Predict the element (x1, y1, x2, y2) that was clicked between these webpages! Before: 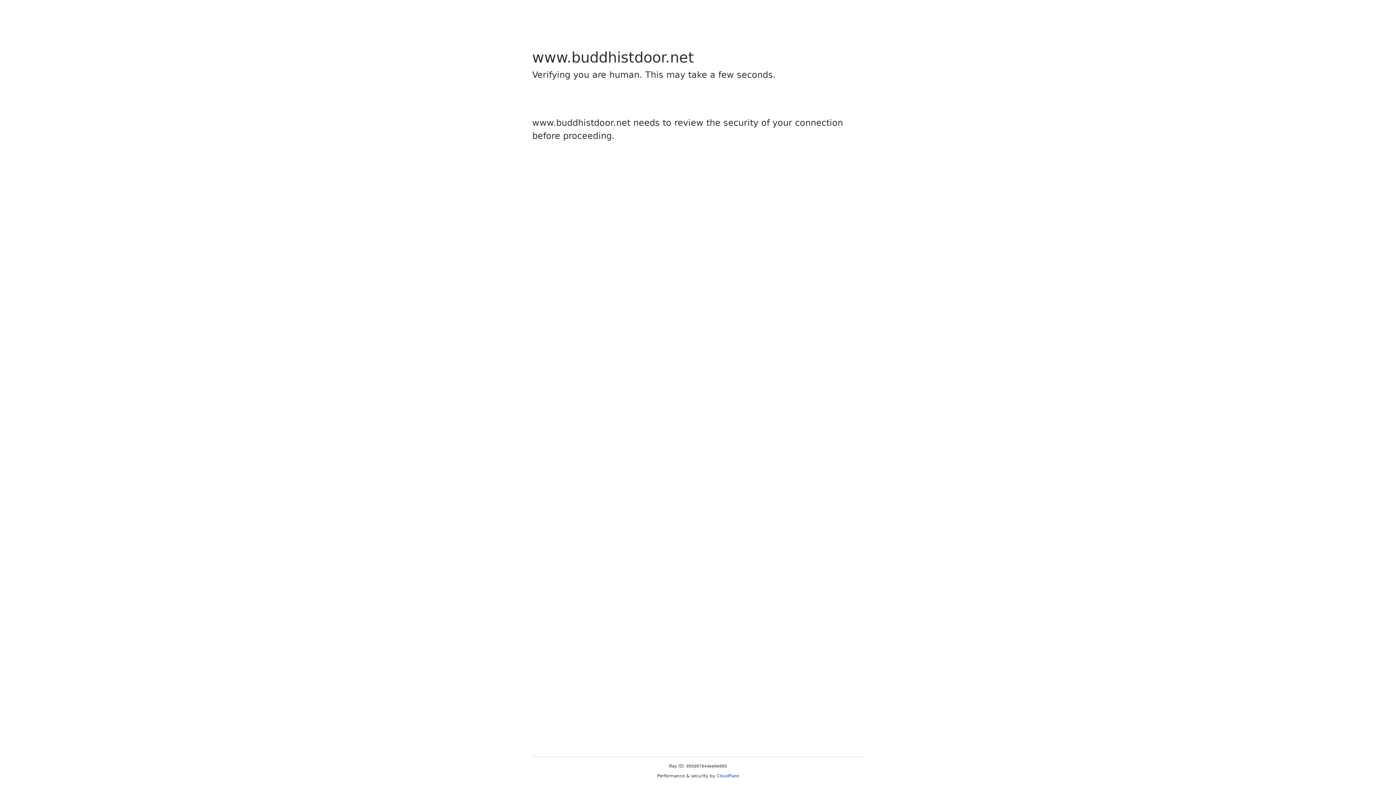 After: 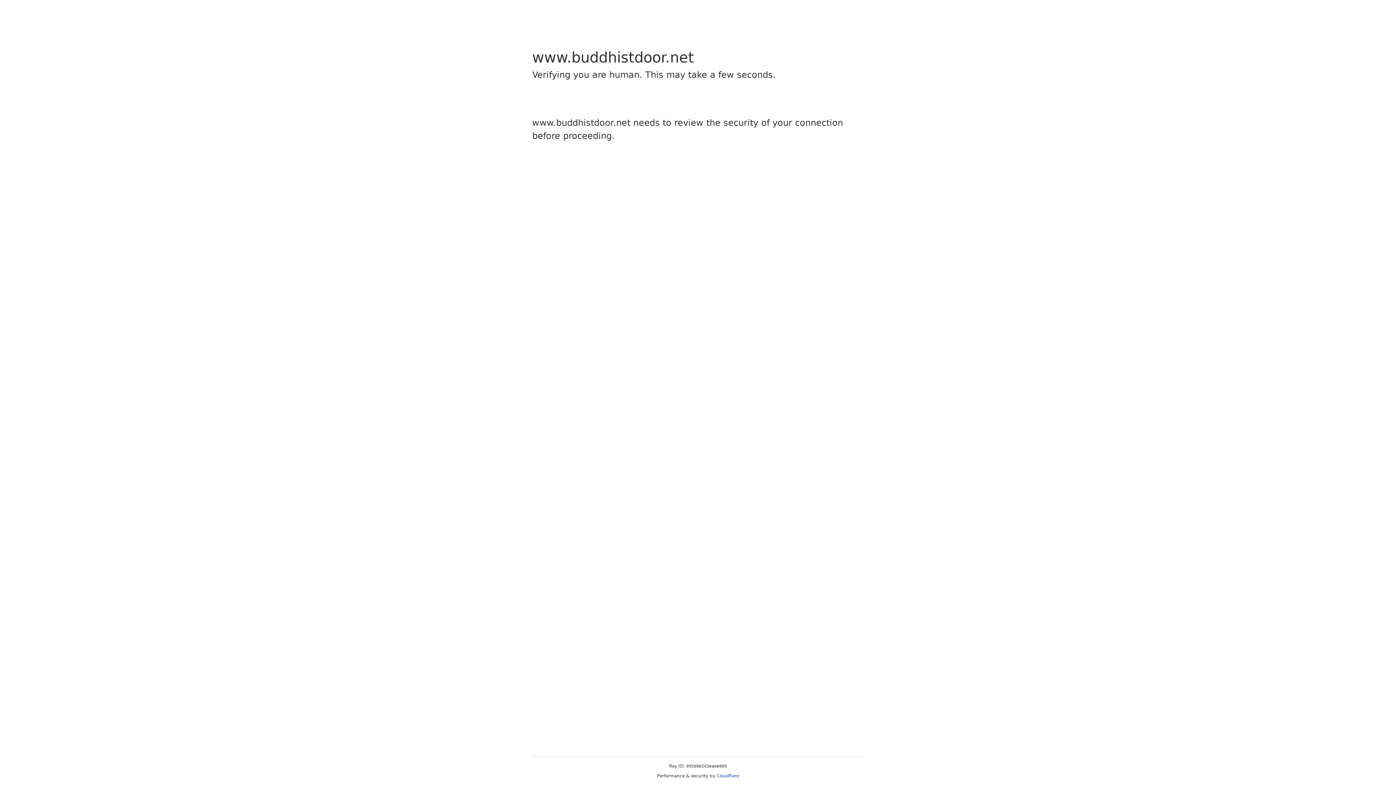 Action: label: Cloudflare bbox: (716, 773, 739, 778)